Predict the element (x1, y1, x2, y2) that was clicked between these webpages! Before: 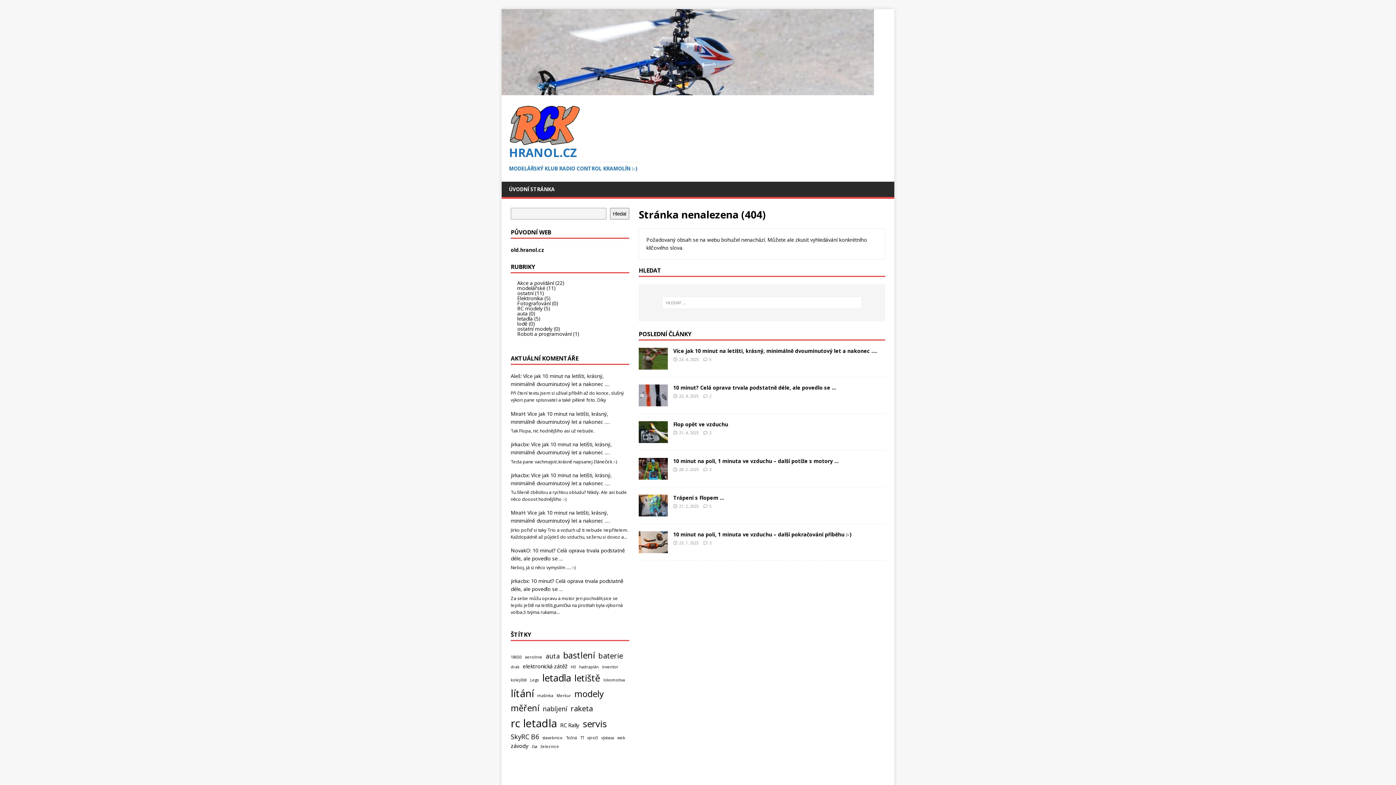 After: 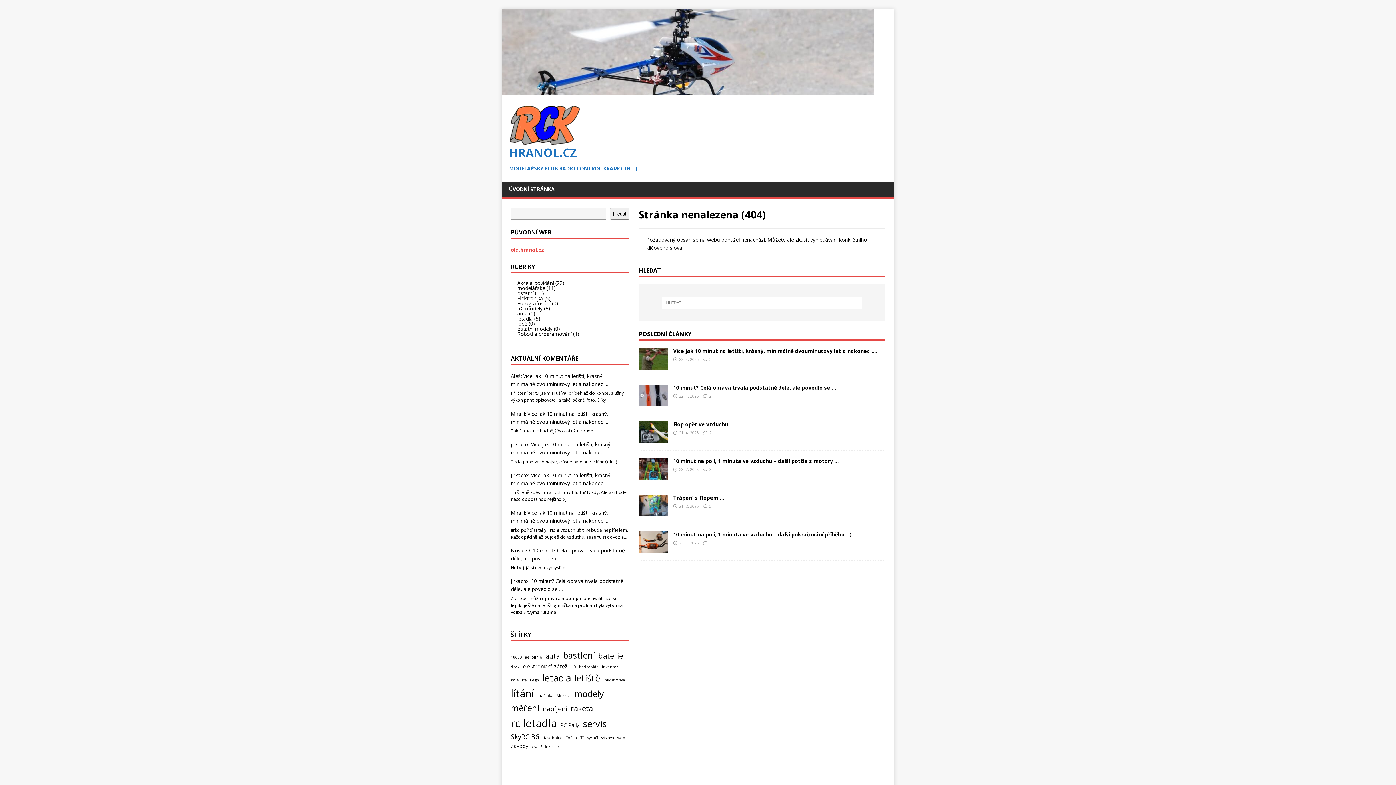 Action: bbox: (510, 246, 544, 253) label: old.hranol.cz